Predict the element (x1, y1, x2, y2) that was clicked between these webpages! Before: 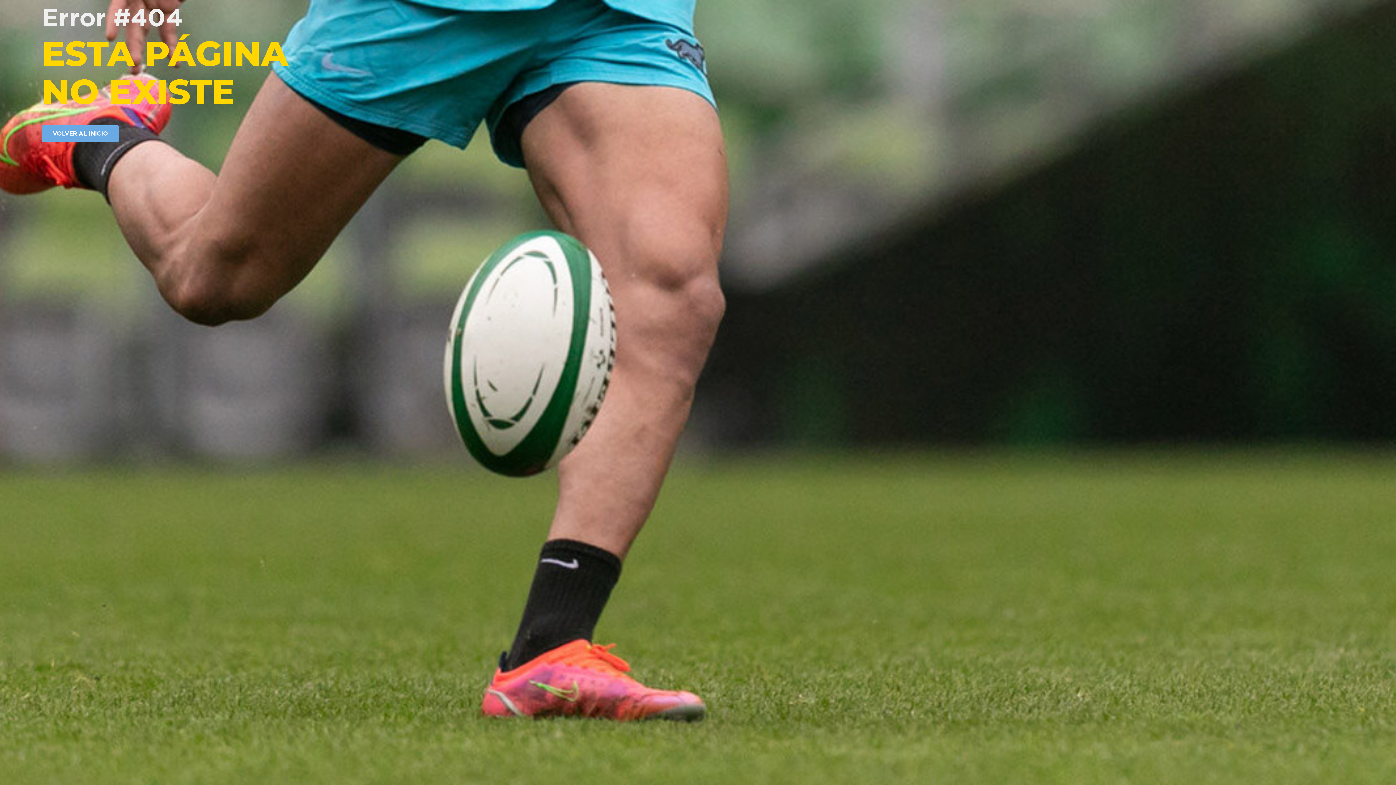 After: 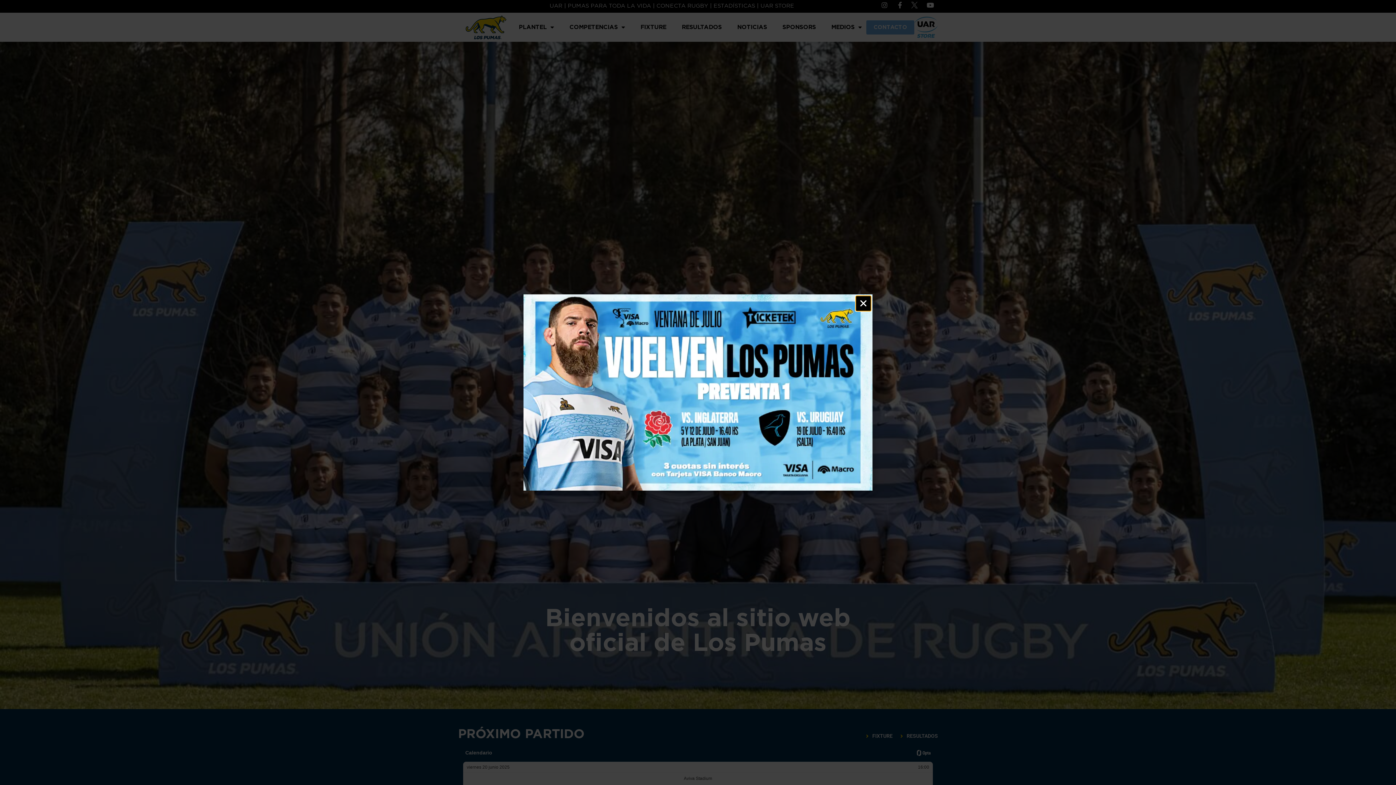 Action: bbox: (41, 125, 118, 142) label: VOLVER AL INICIO